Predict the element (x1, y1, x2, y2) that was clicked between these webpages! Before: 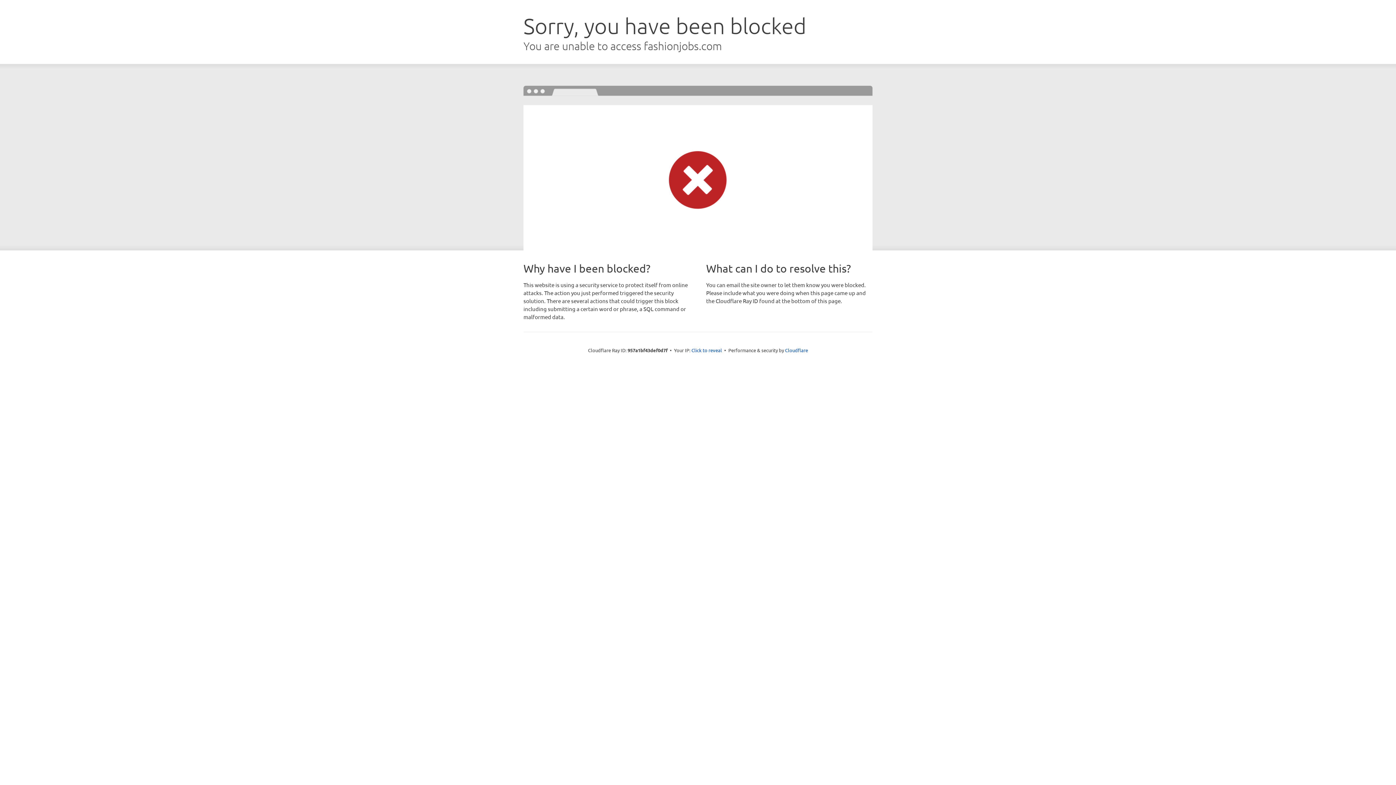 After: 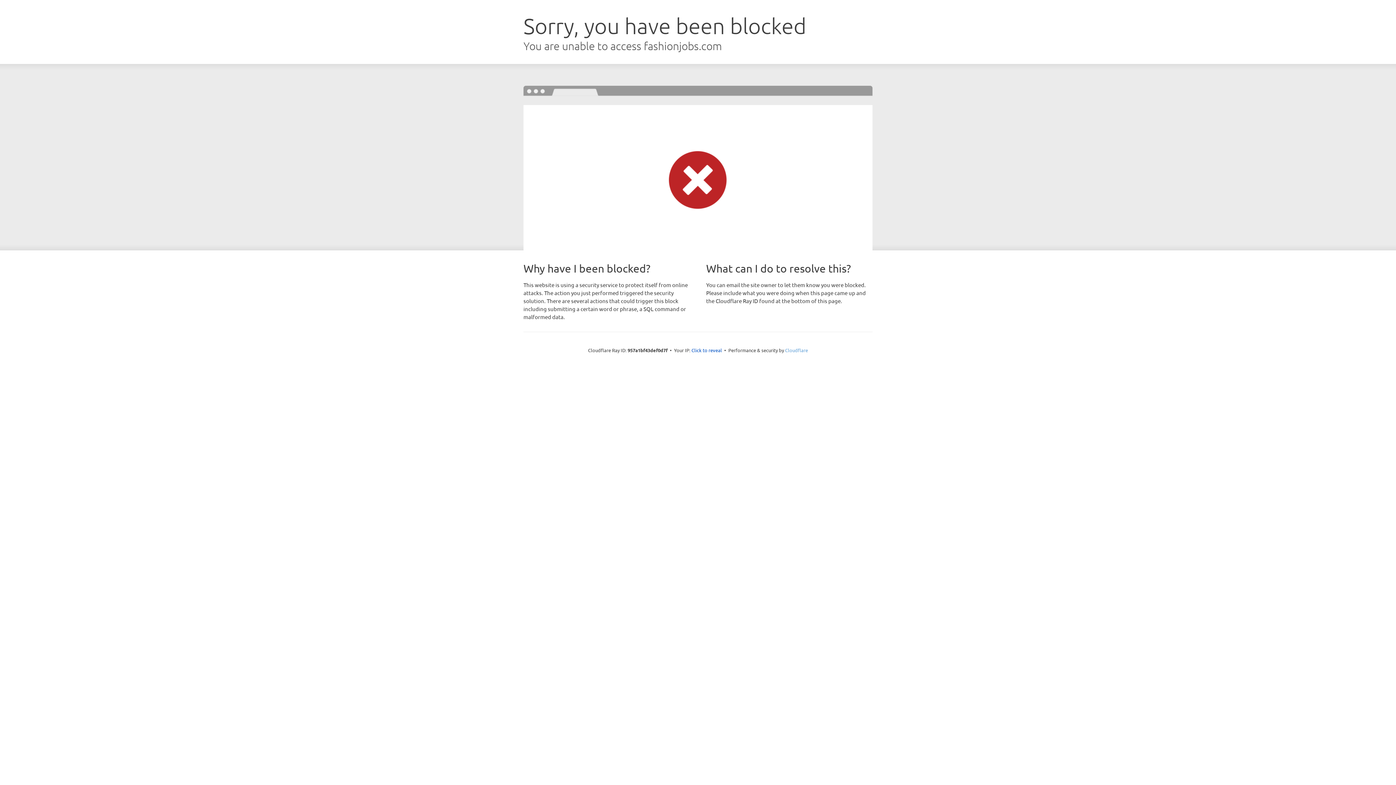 Action: bbox: (785, 347, 808, 353) label: Cloudflare